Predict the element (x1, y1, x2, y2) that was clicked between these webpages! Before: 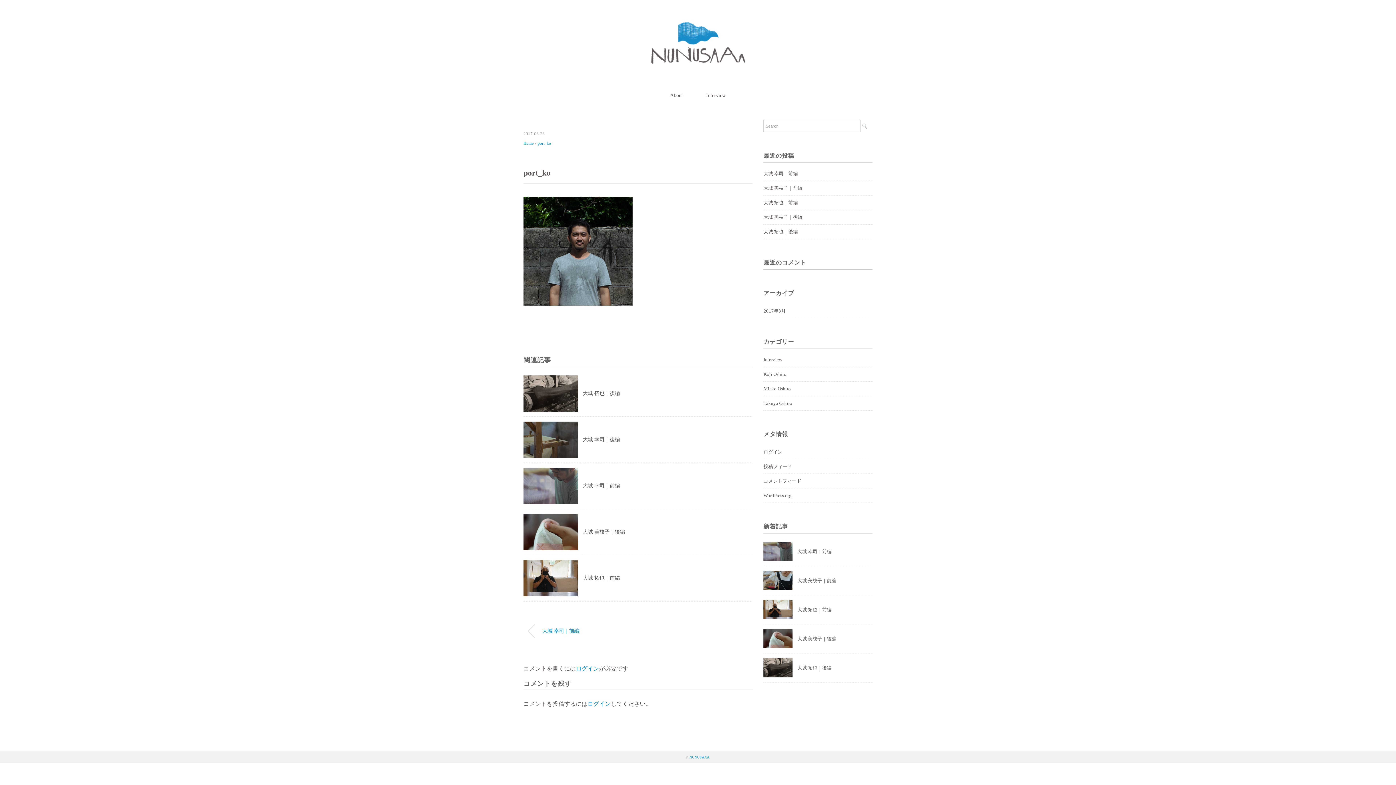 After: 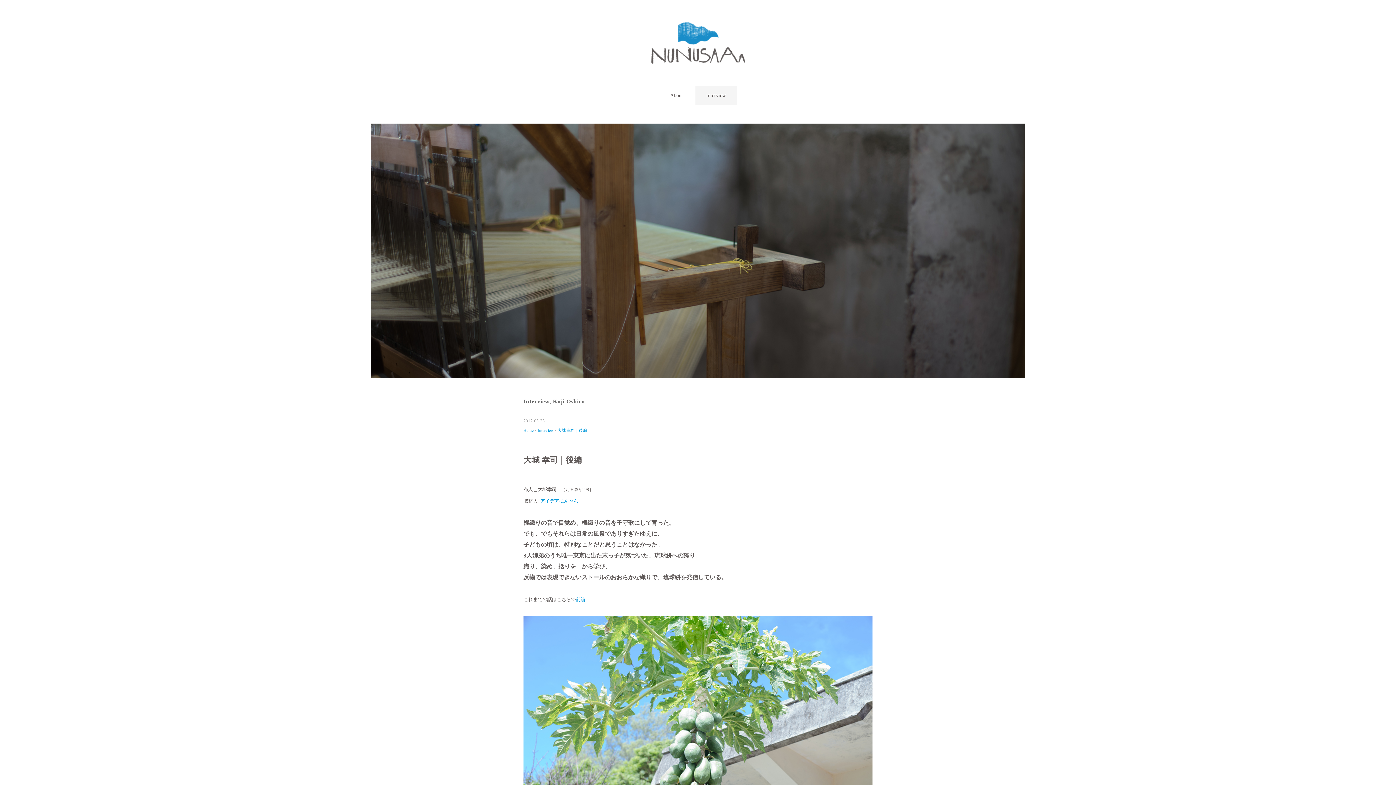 Action: label: 大城 幸司｜後編 bbox: (582, 437, 620, 442)